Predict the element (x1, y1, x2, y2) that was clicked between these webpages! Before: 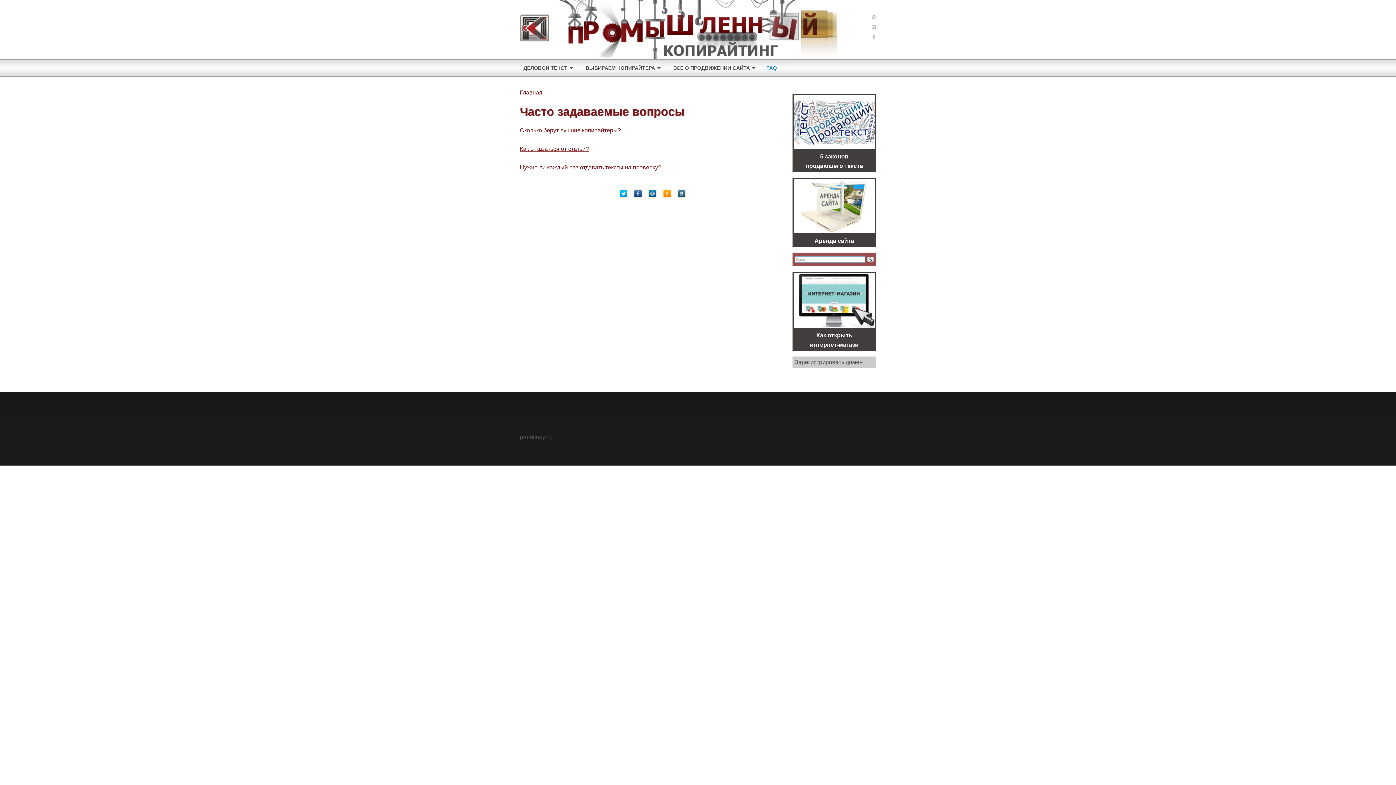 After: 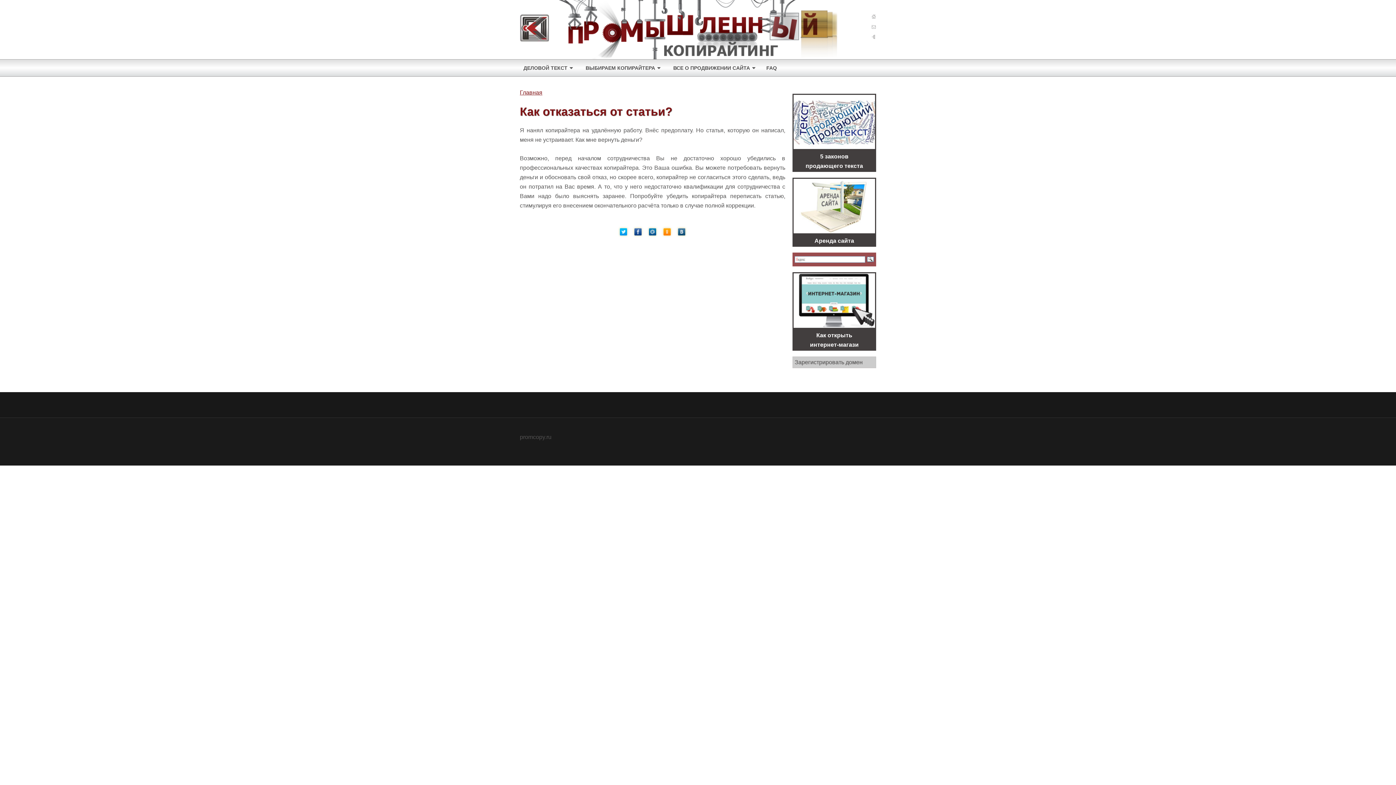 Action: bbox: (520, 145, 589, 152) label: Как отказаться от статьи?